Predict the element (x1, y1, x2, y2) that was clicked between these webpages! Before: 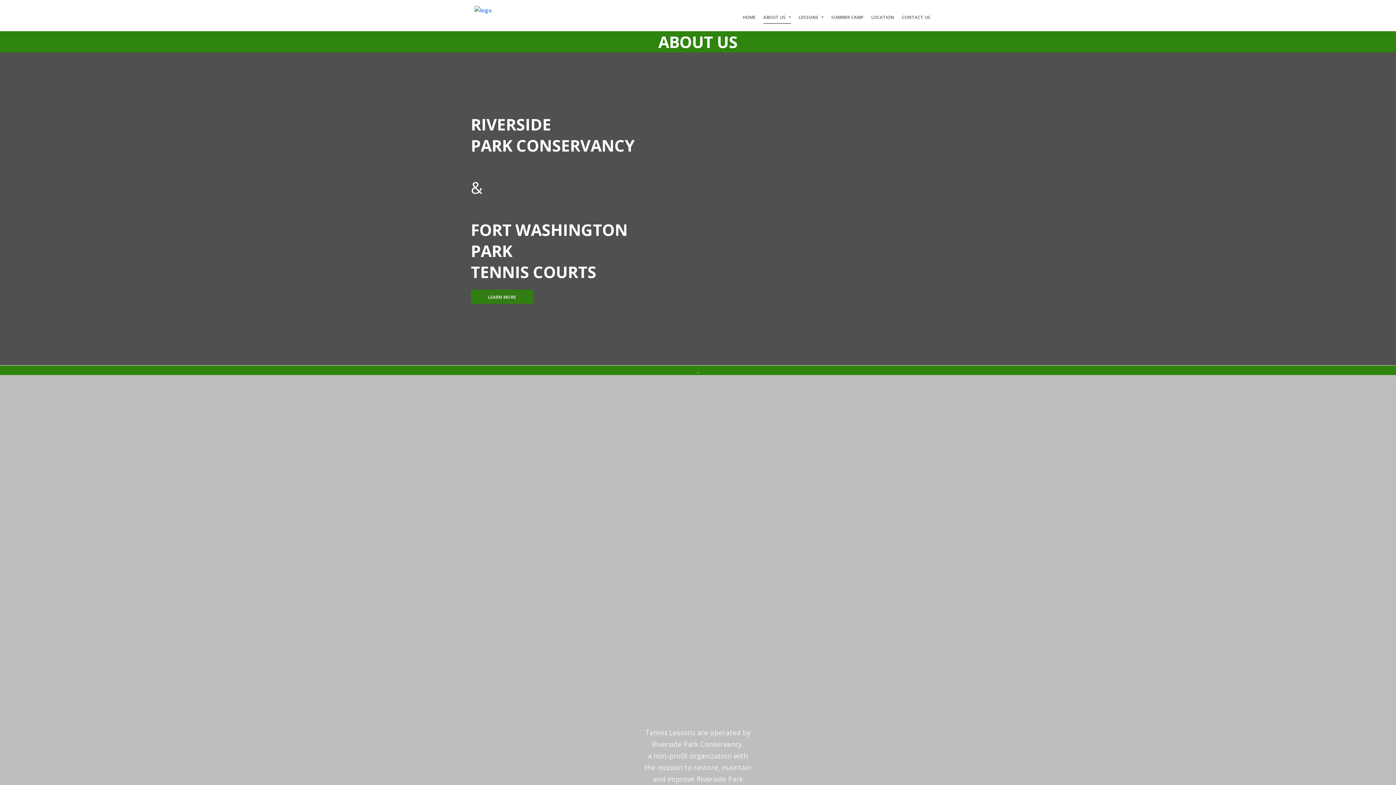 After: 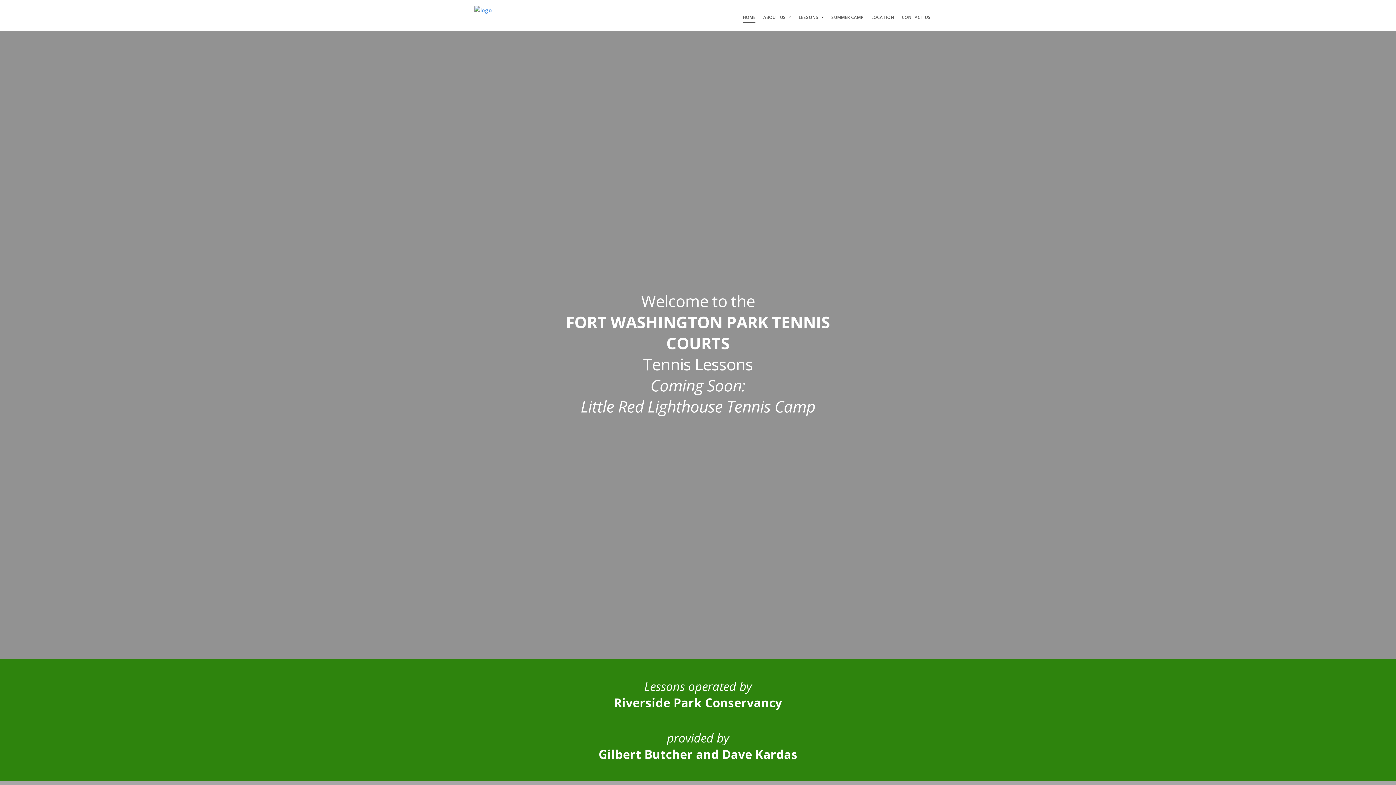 Action: bbox: (470, 4, 495, 24)